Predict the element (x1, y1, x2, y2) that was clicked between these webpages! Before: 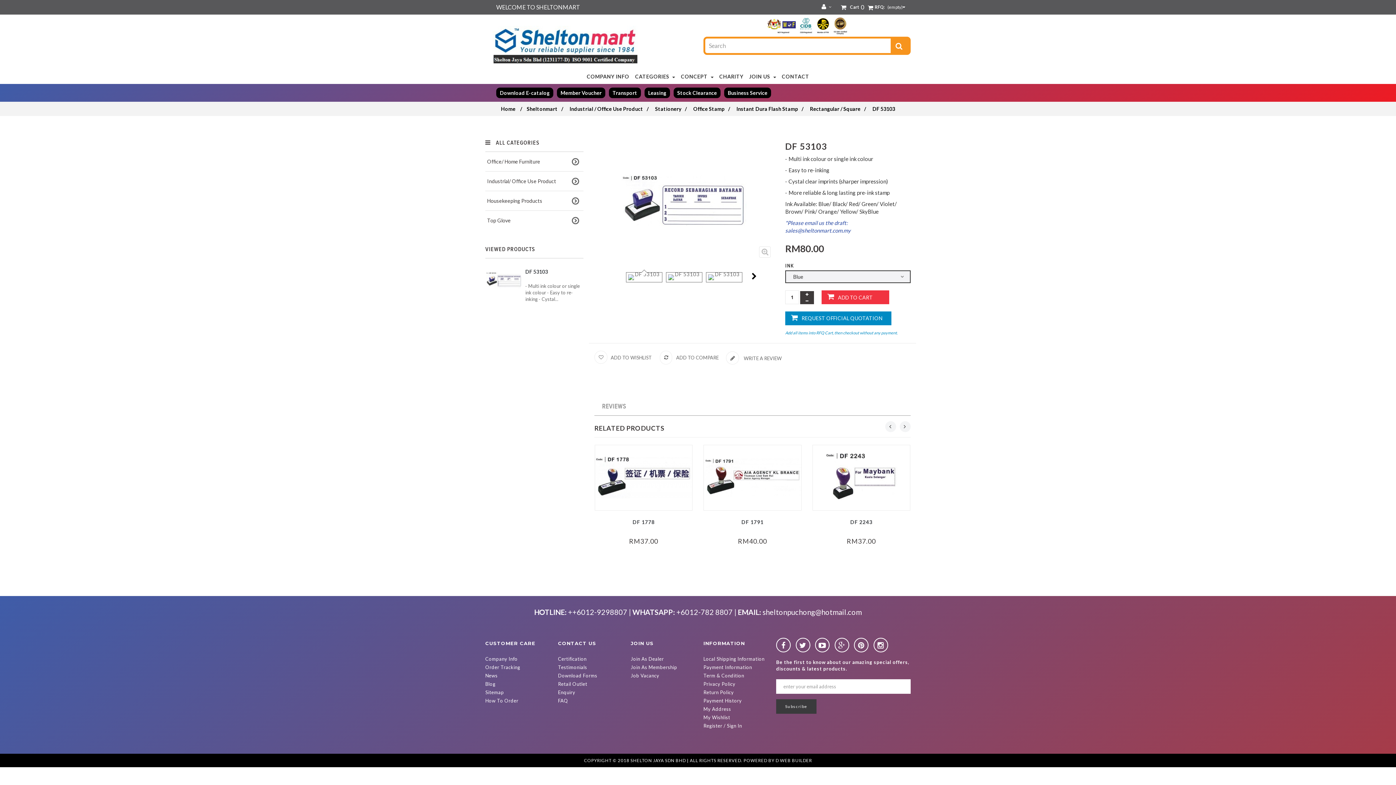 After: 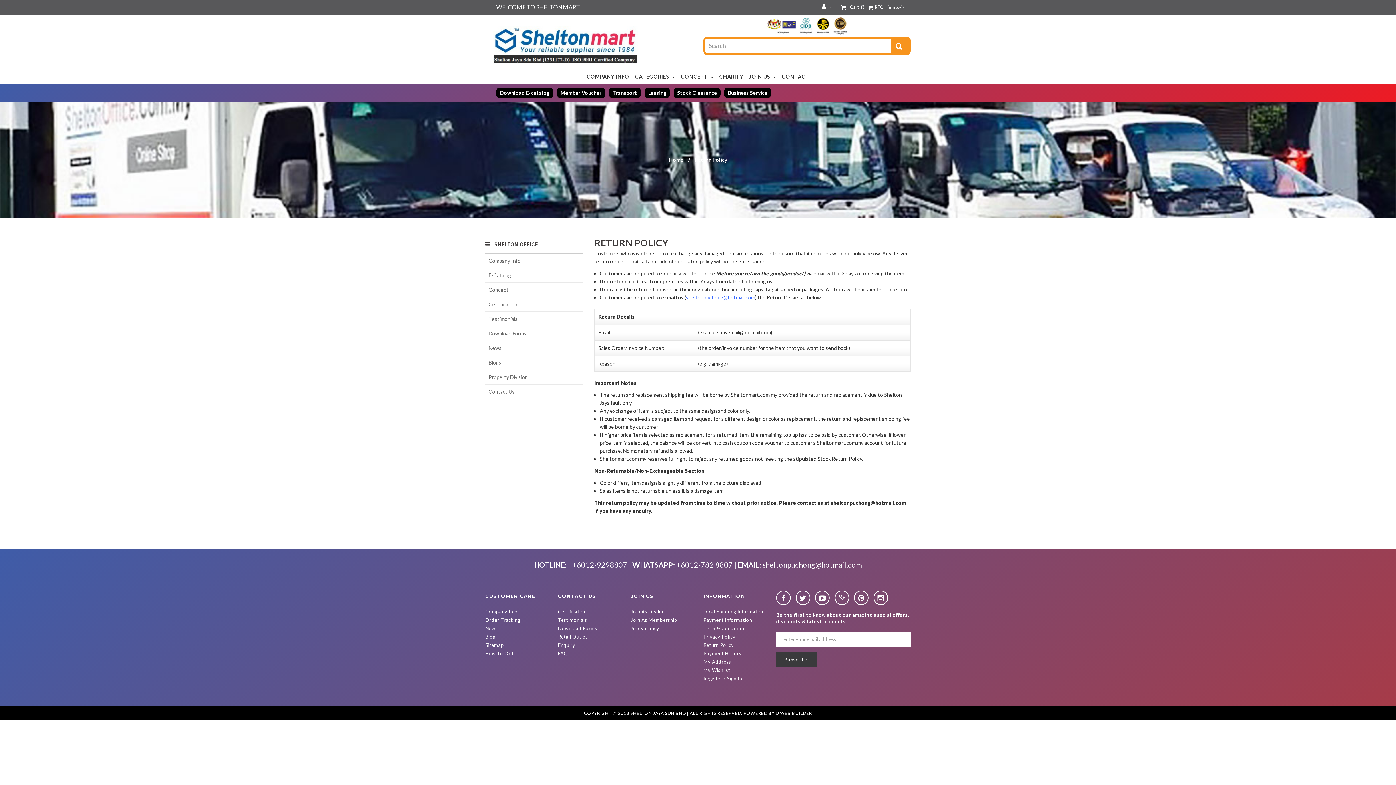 Action: label: Return Policy bbox: (703, 689, 734, 695)